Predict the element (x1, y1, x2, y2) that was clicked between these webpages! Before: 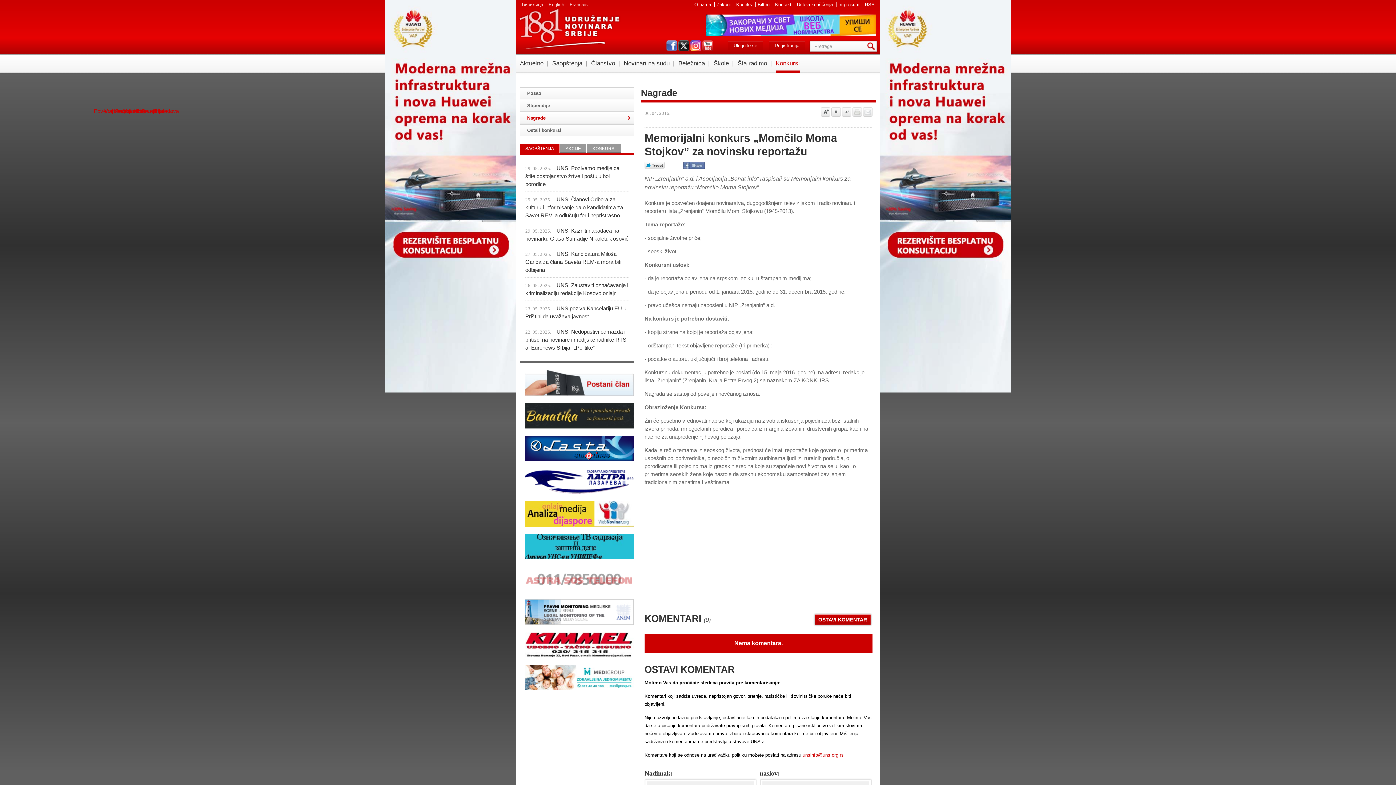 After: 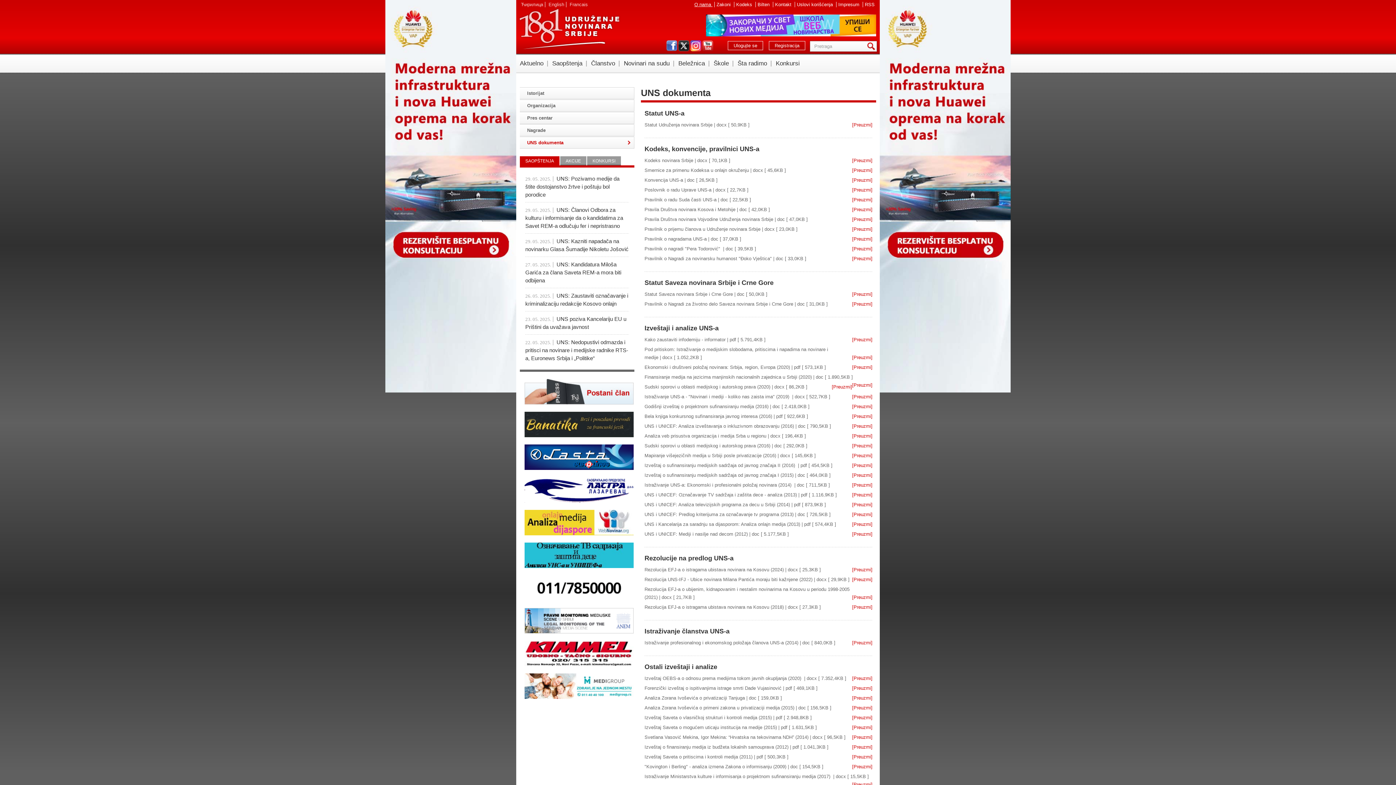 Action: bbox: (524, 521, 633, 528)